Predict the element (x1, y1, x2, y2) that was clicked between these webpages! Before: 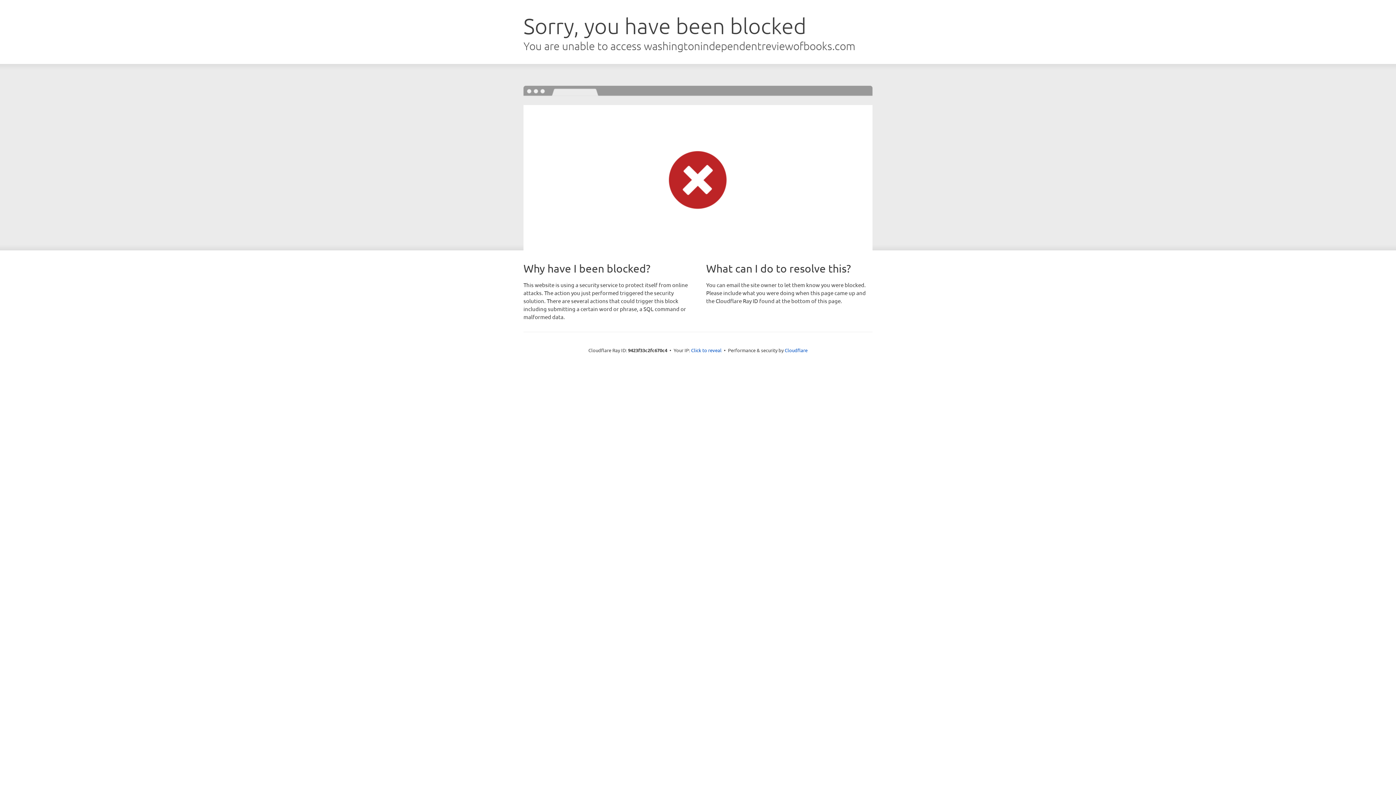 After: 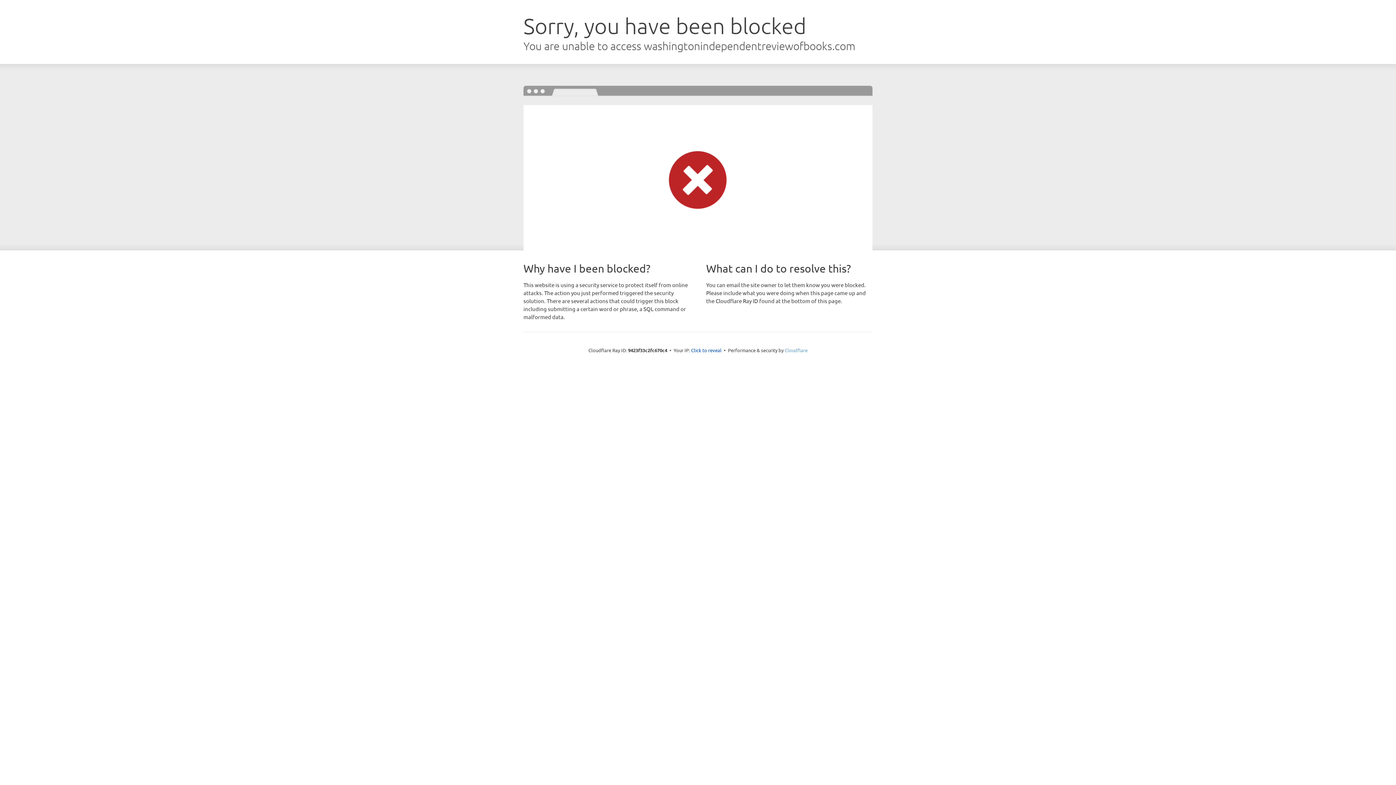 Action: label: Cloudflare bbox: (784, 347, 807, 353)